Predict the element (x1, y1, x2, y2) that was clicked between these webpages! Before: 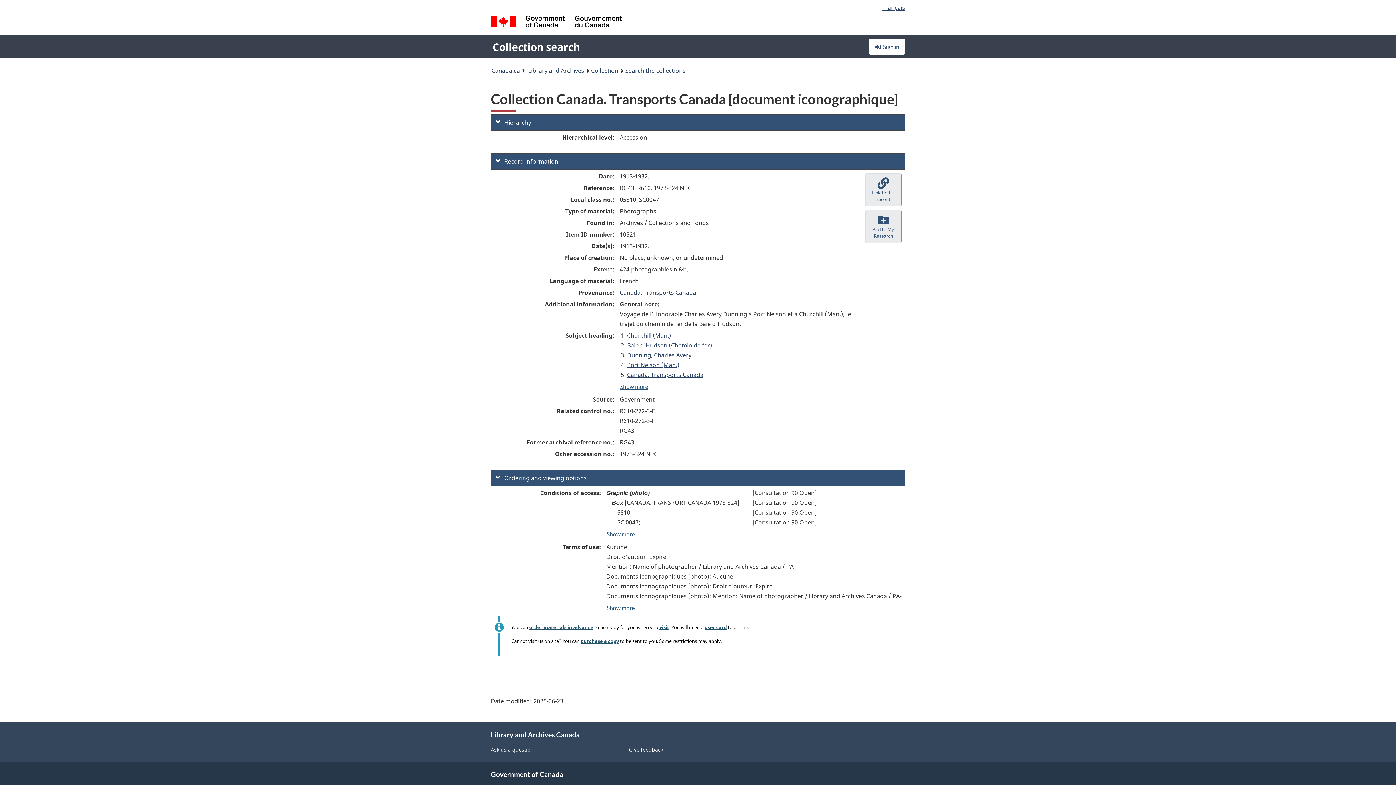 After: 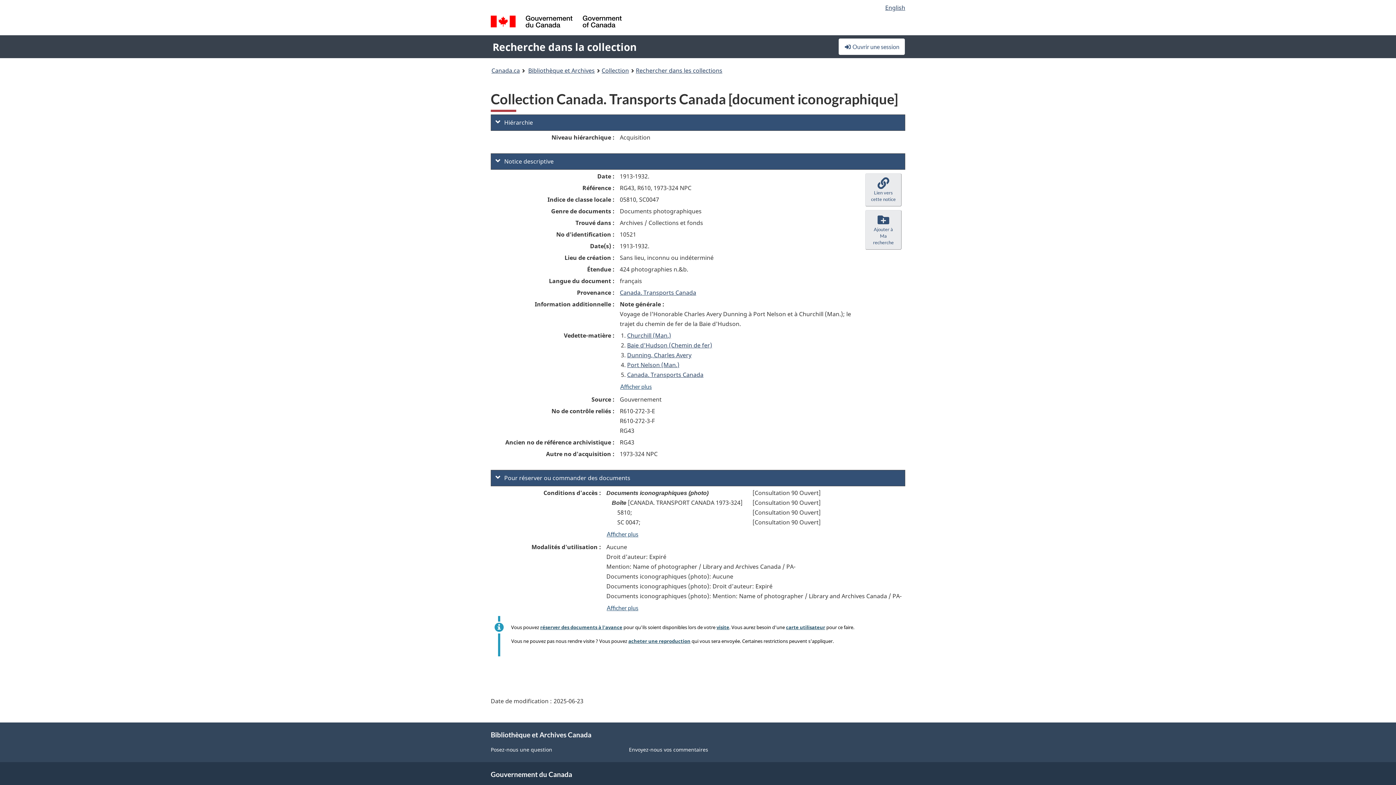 Action: bbox: (882, 3, 905, 11) label: Français